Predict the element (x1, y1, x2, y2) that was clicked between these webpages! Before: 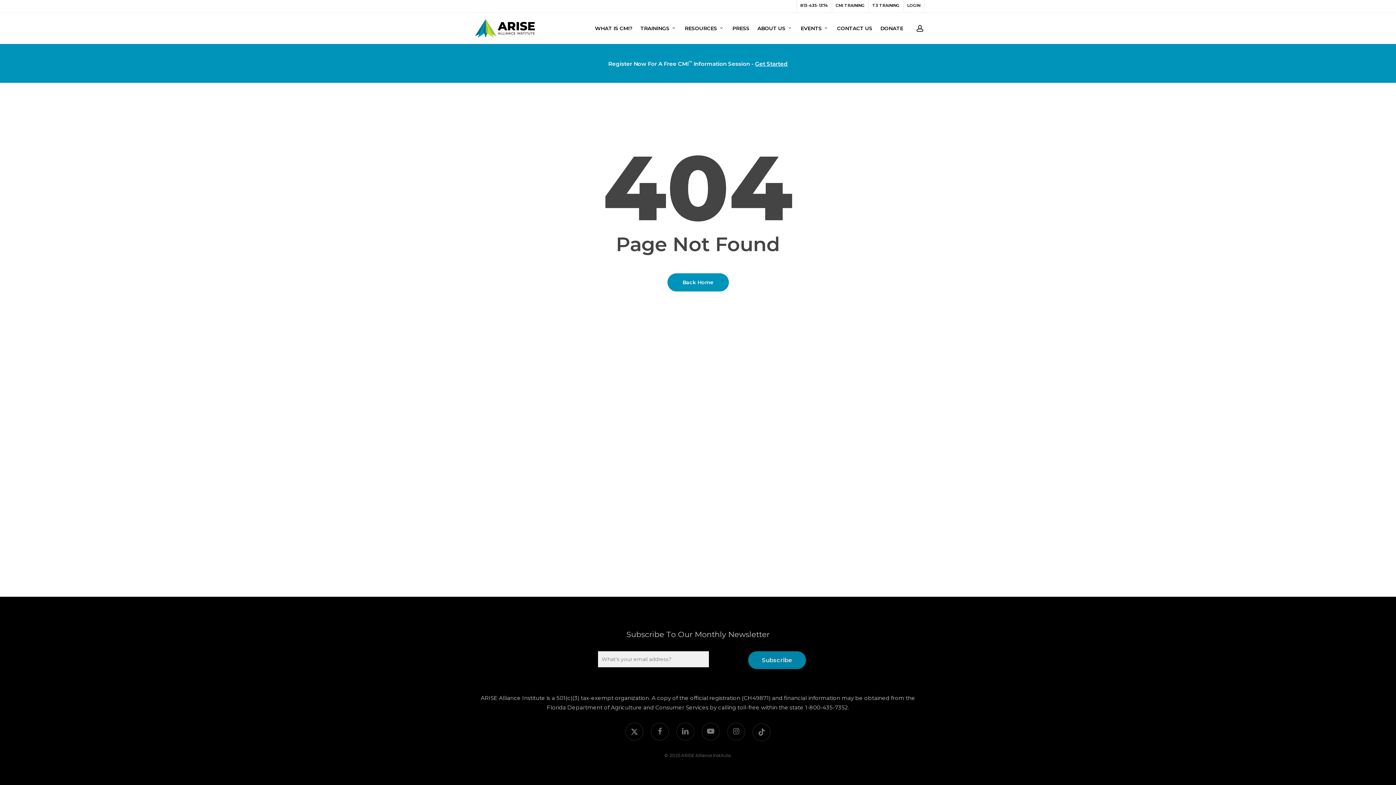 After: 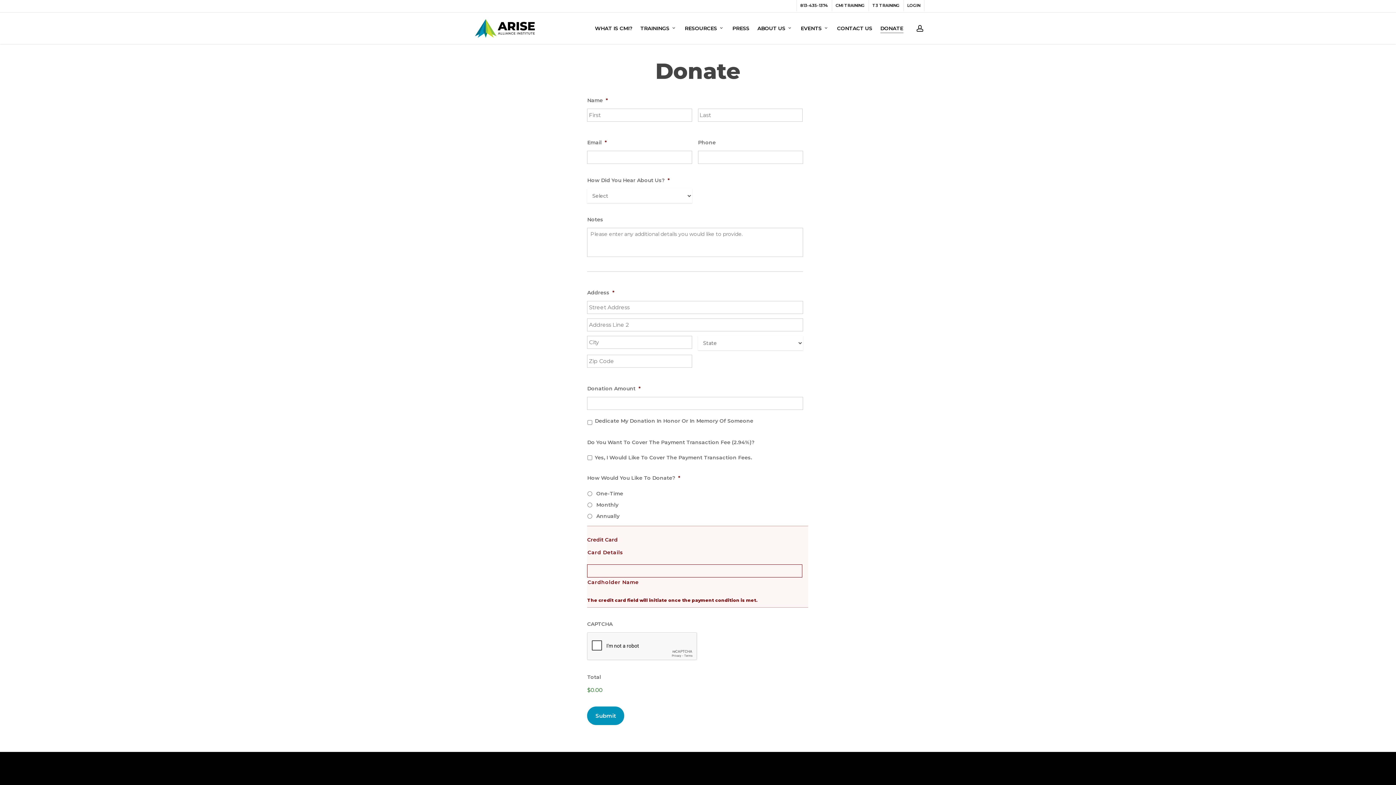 Action: bbox: (880, 24, 903, 32) label: DONATE